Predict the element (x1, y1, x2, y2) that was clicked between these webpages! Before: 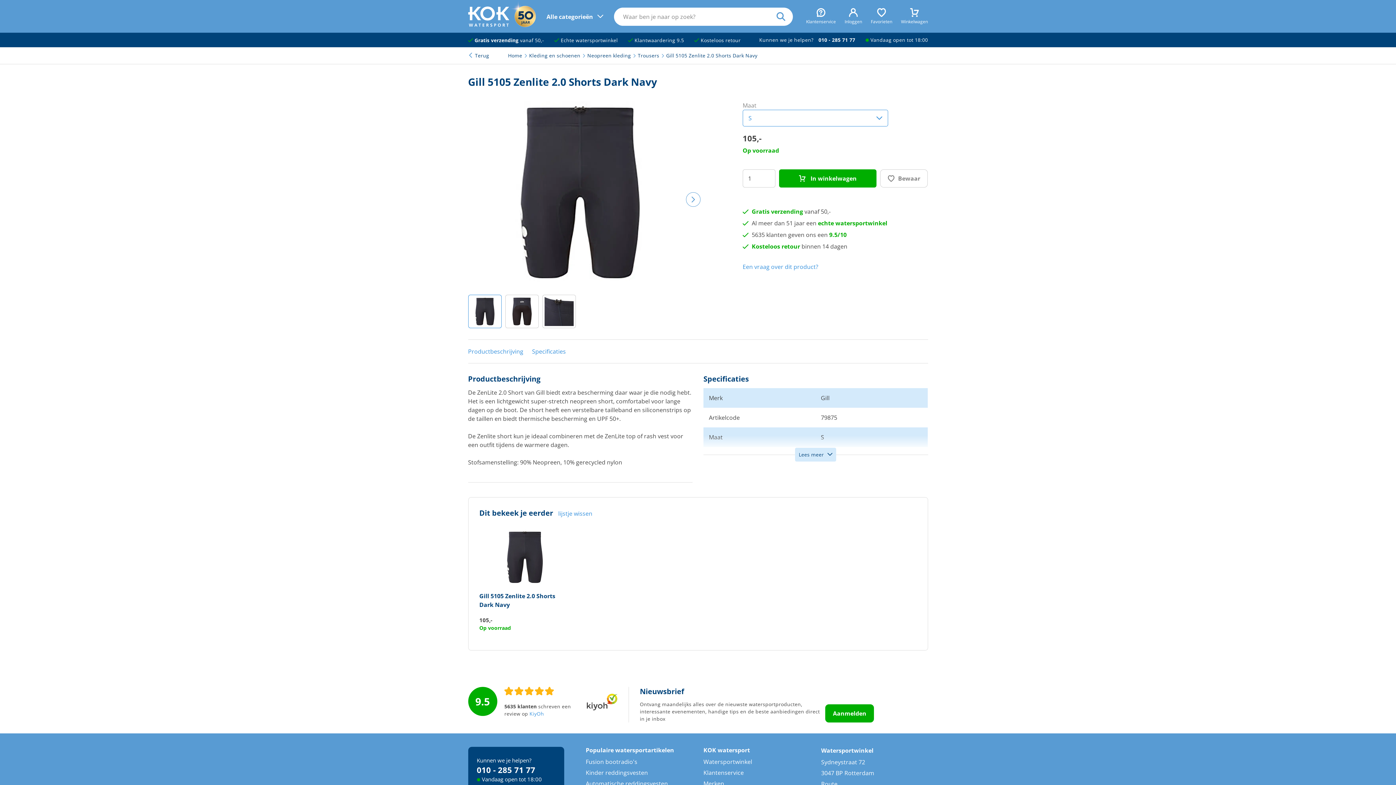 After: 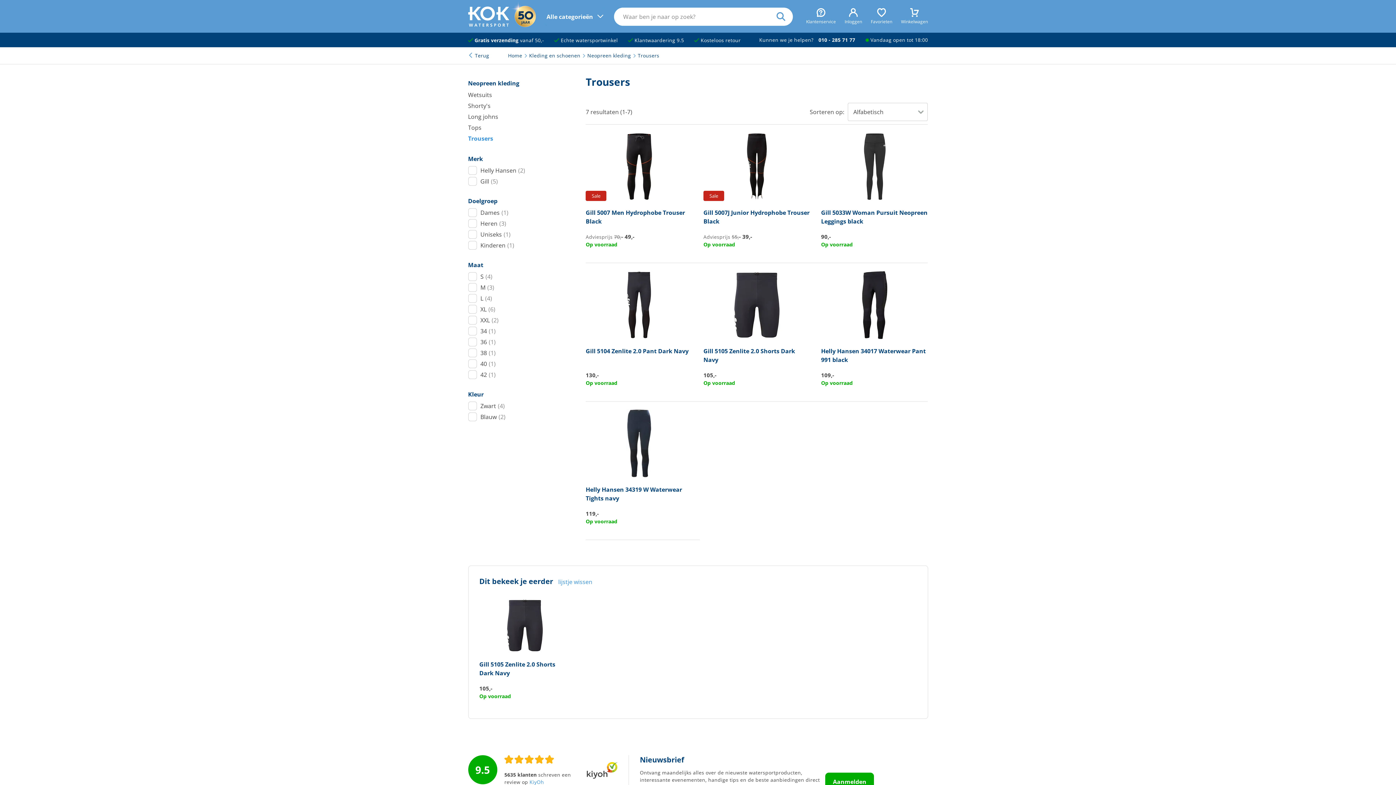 Action: label: Trousers bbox: (638, 52, 664, 58)